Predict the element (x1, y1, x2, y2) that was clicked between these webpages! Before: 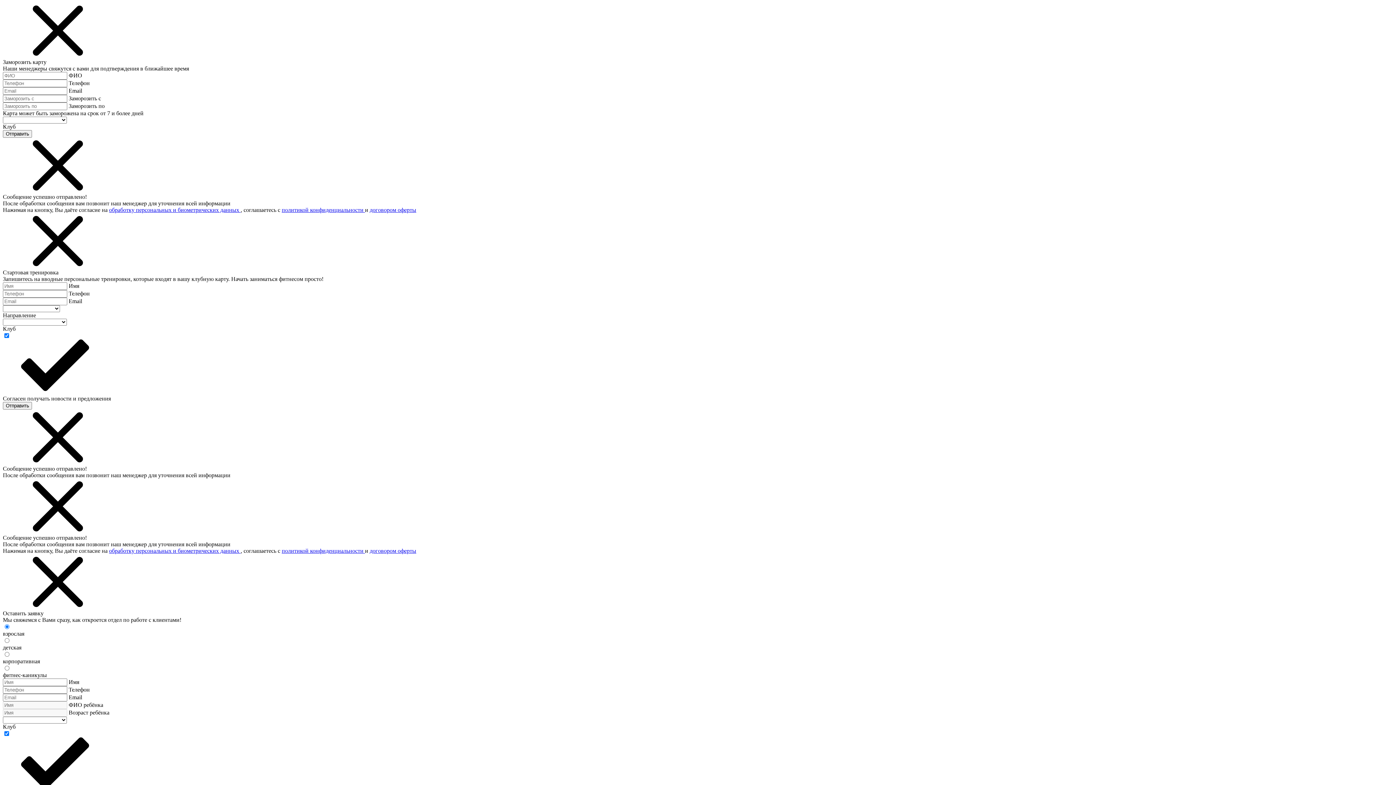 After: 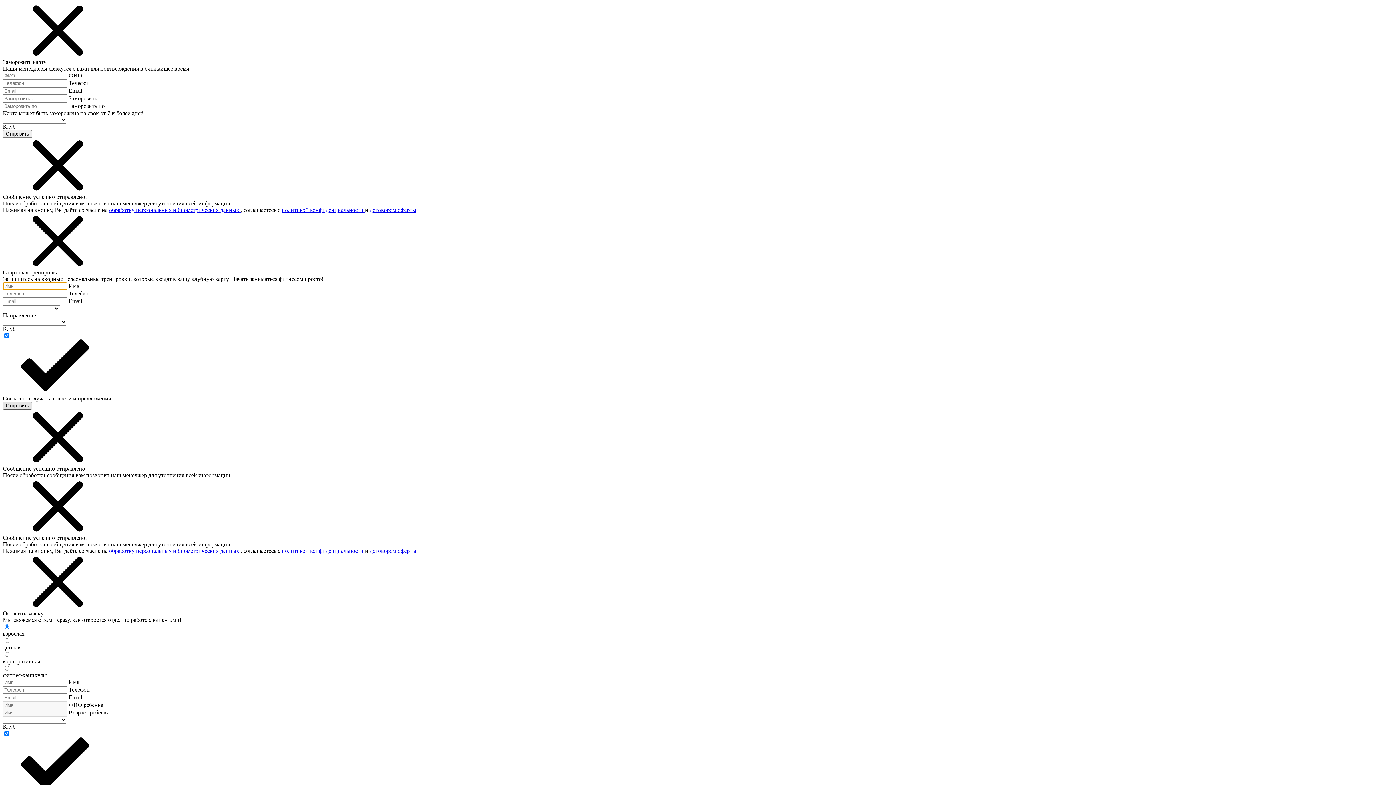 Action: bbox: (2, 402, 32, 409) label: Отправить